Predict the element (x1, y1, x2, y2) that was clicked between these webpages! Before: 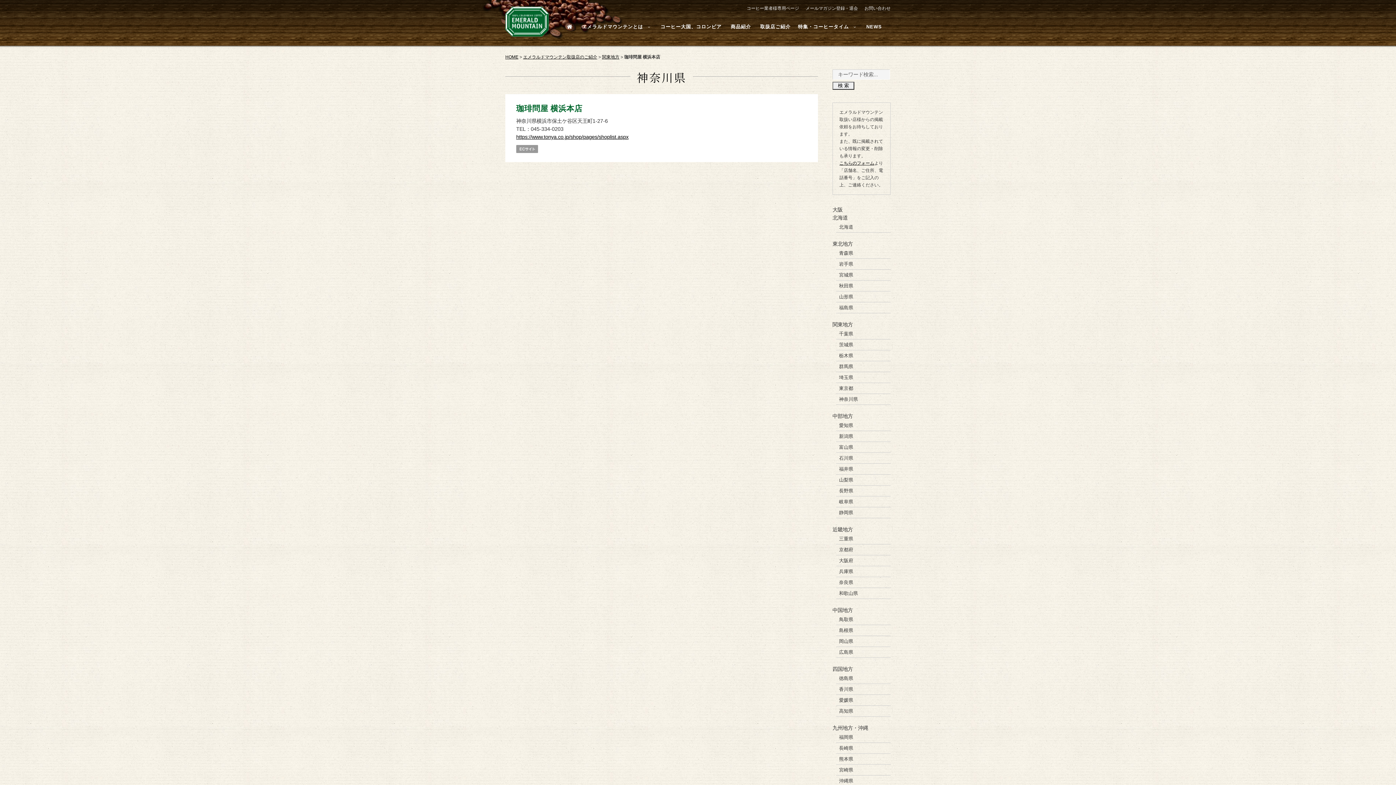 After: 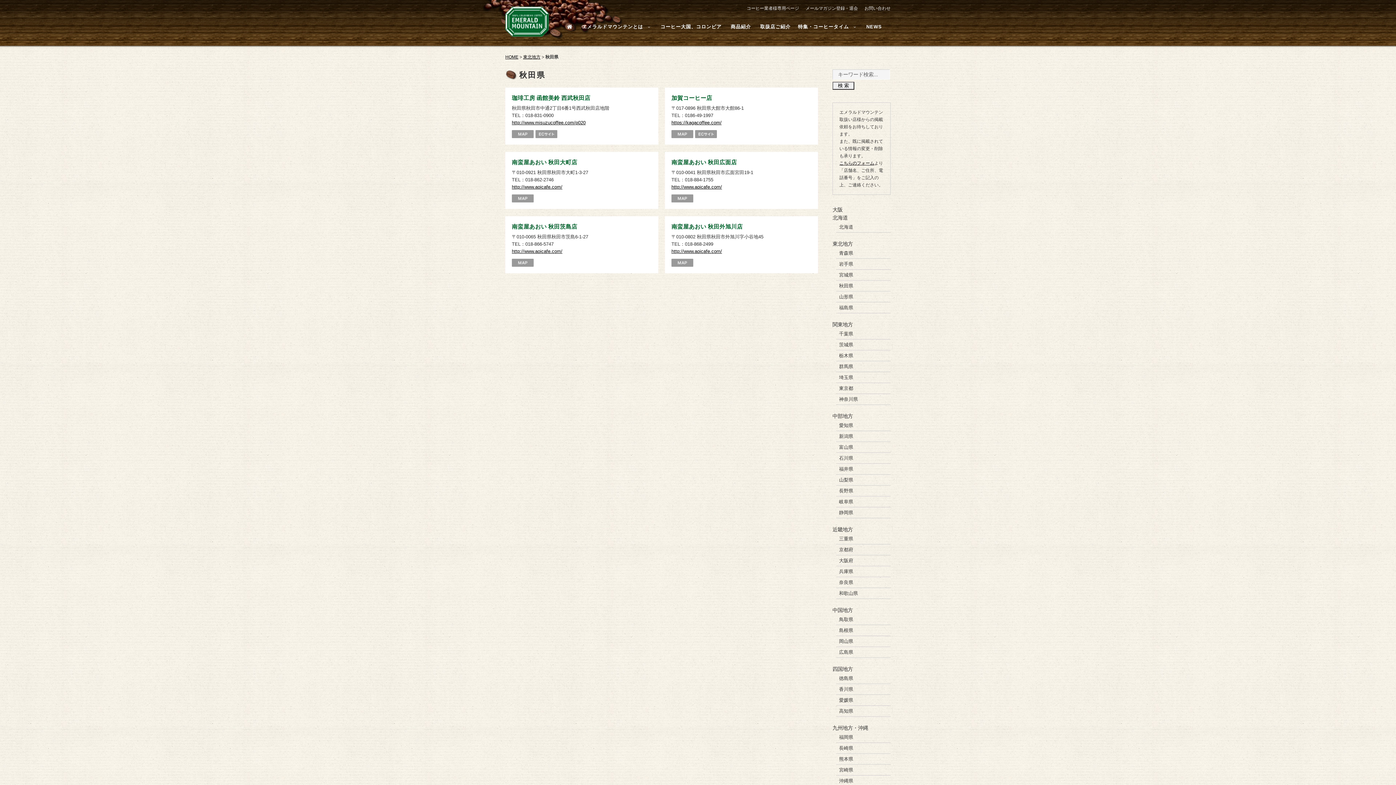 Action: label: 秋田県 bbox: (836, 280, 890, 291)